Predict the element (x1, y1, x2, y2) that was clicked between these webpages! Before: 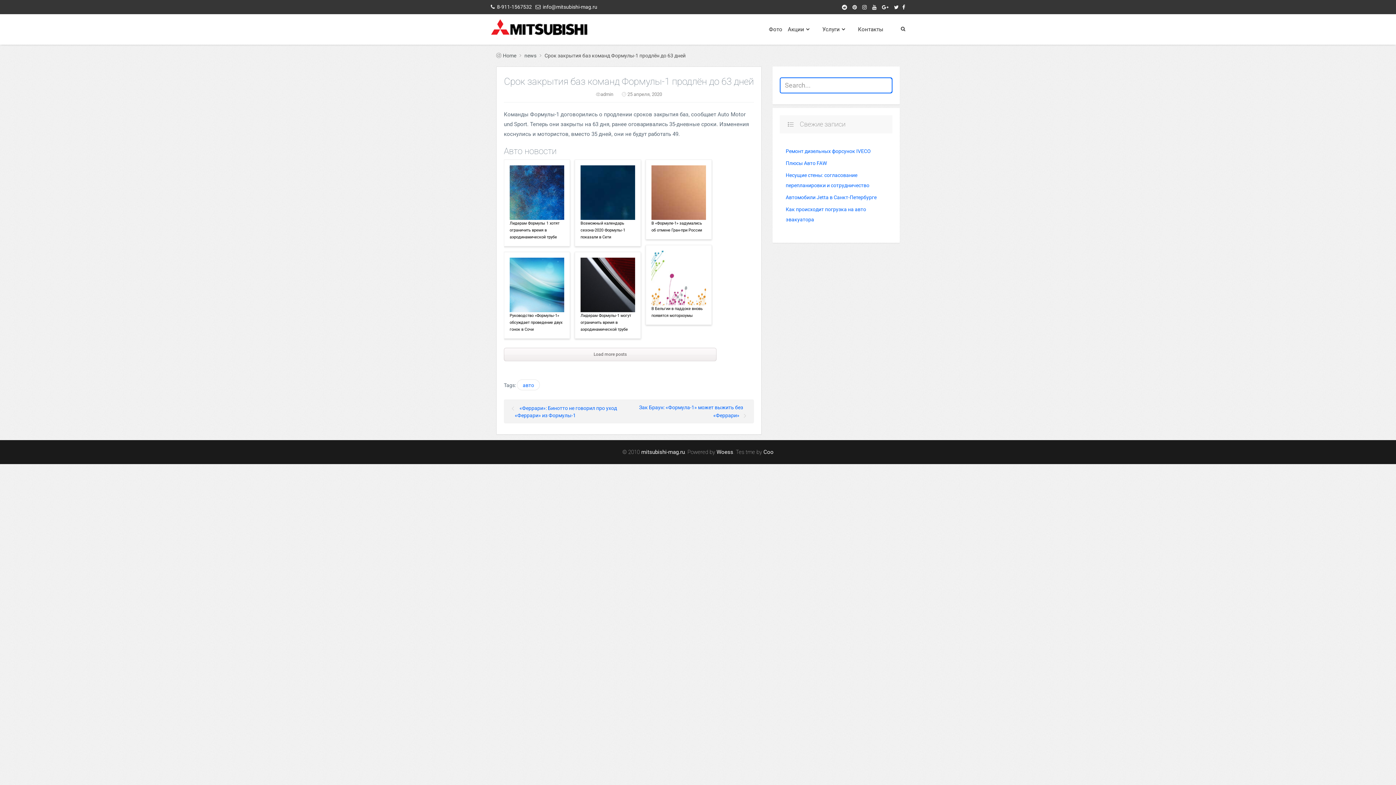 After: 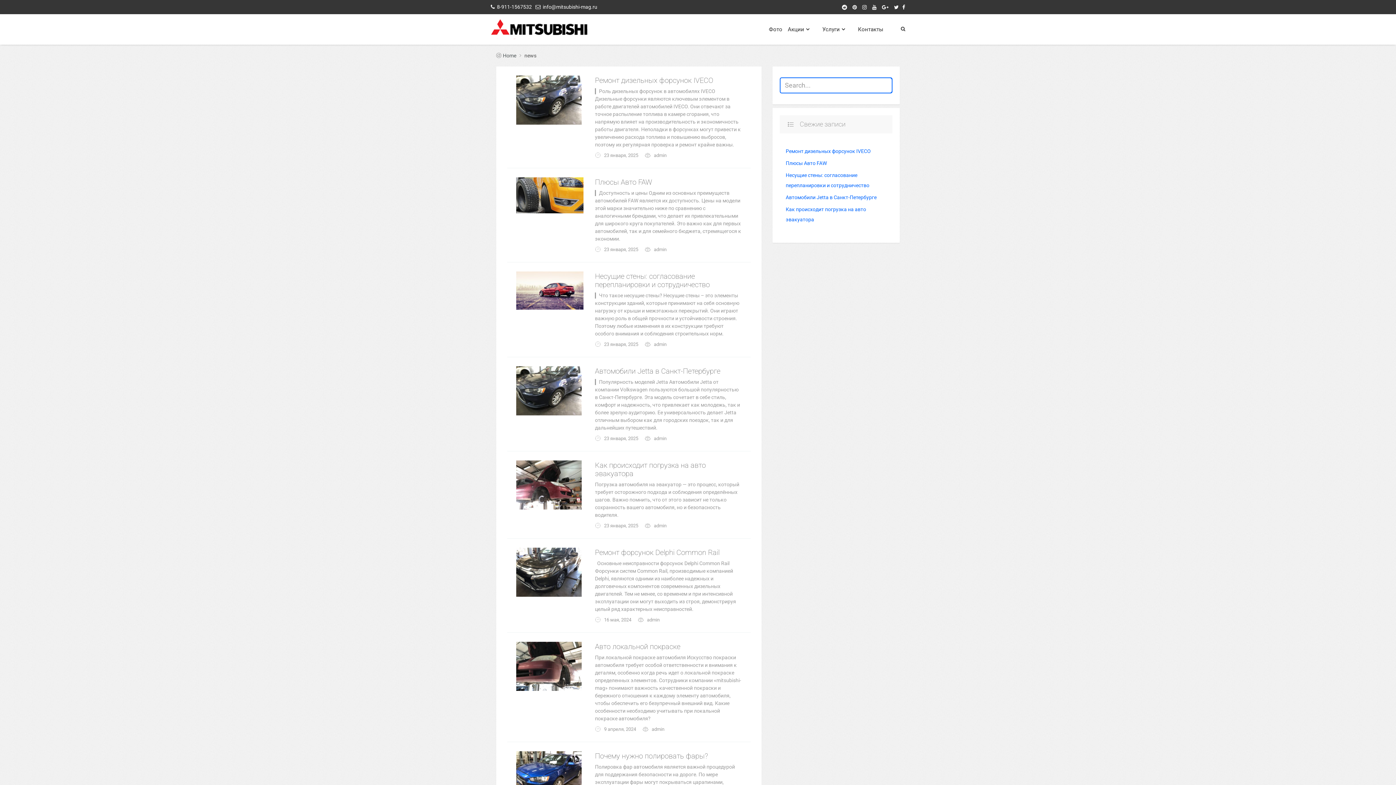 Action: label: news bbox: (524, 52, 536, 59)